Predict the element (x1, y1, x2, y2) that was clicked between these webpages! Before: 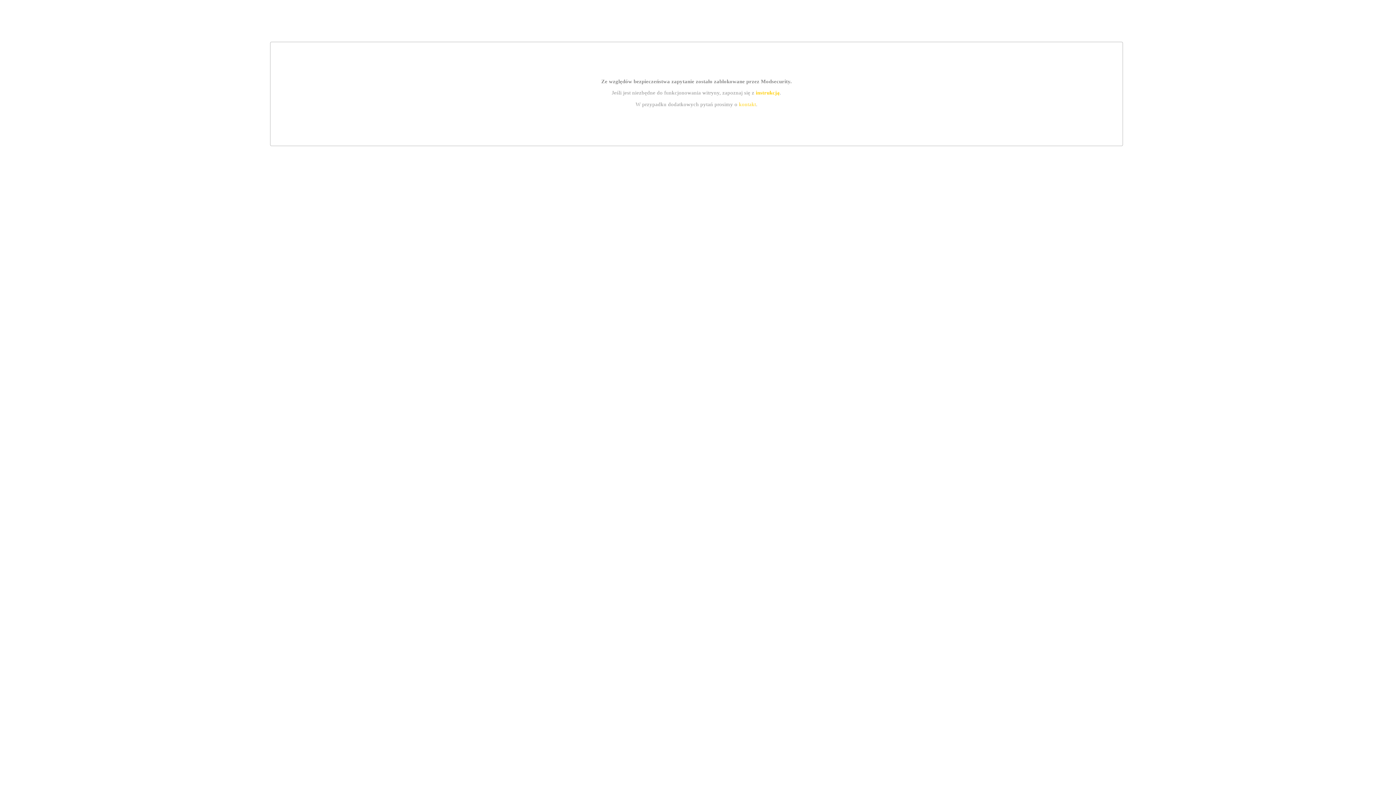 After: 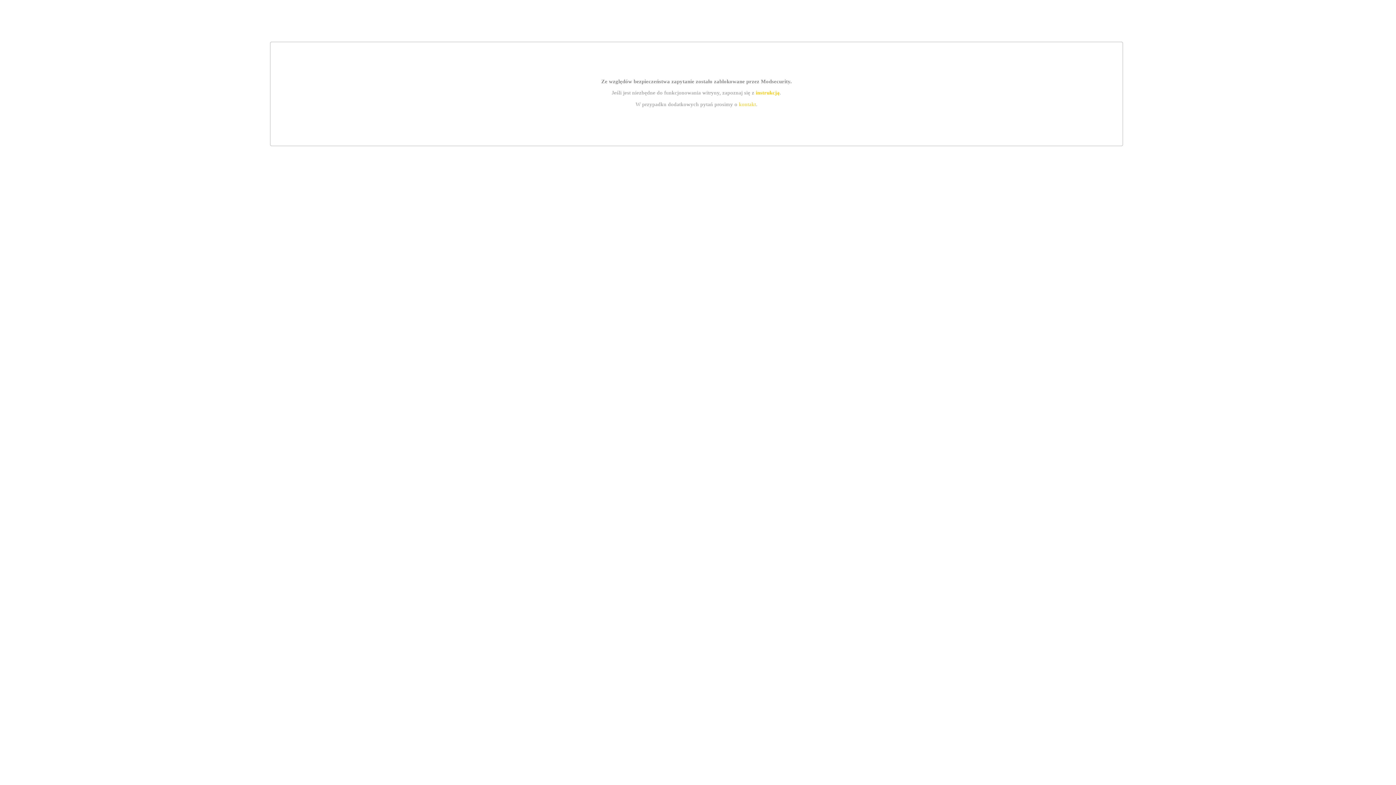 Action: label: instrukcją bbox: (755, 89, 779, 95)